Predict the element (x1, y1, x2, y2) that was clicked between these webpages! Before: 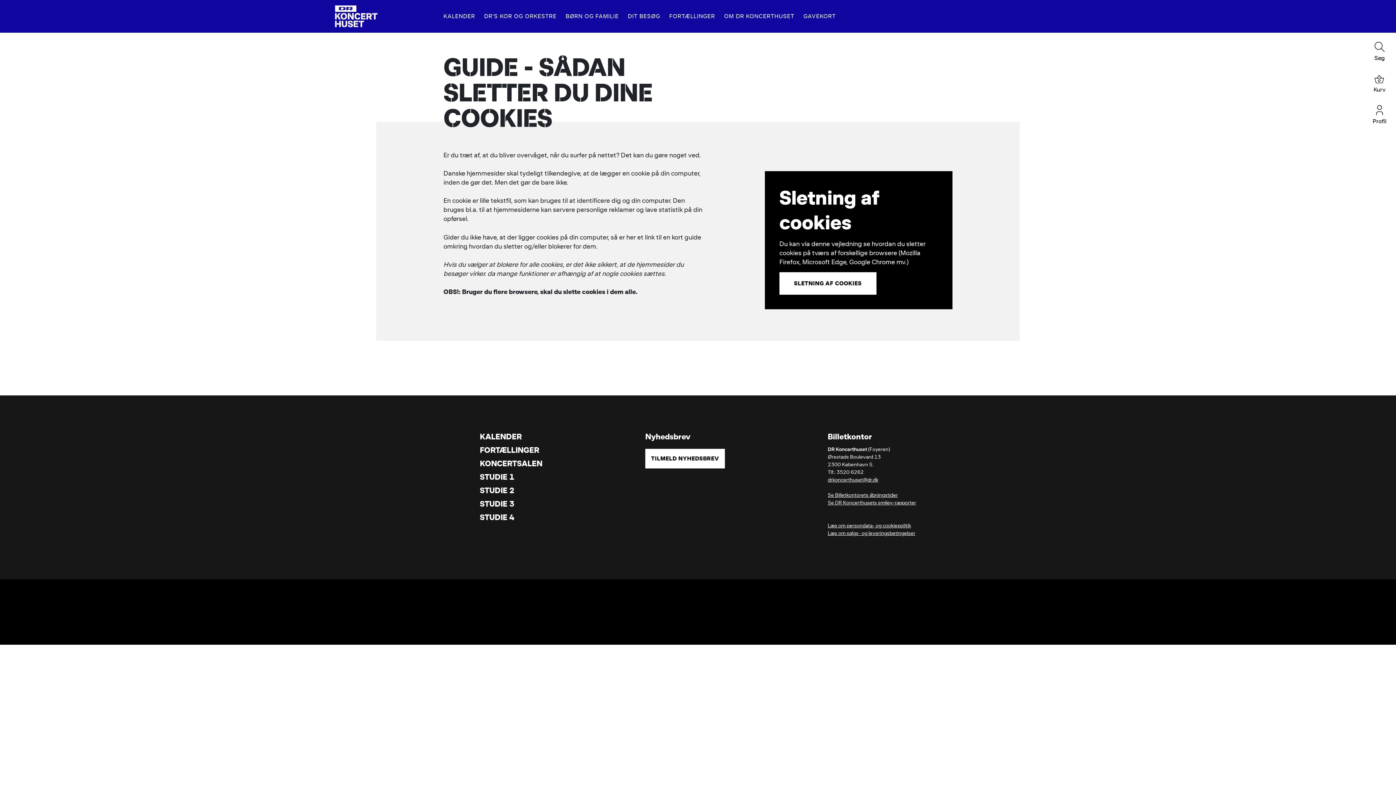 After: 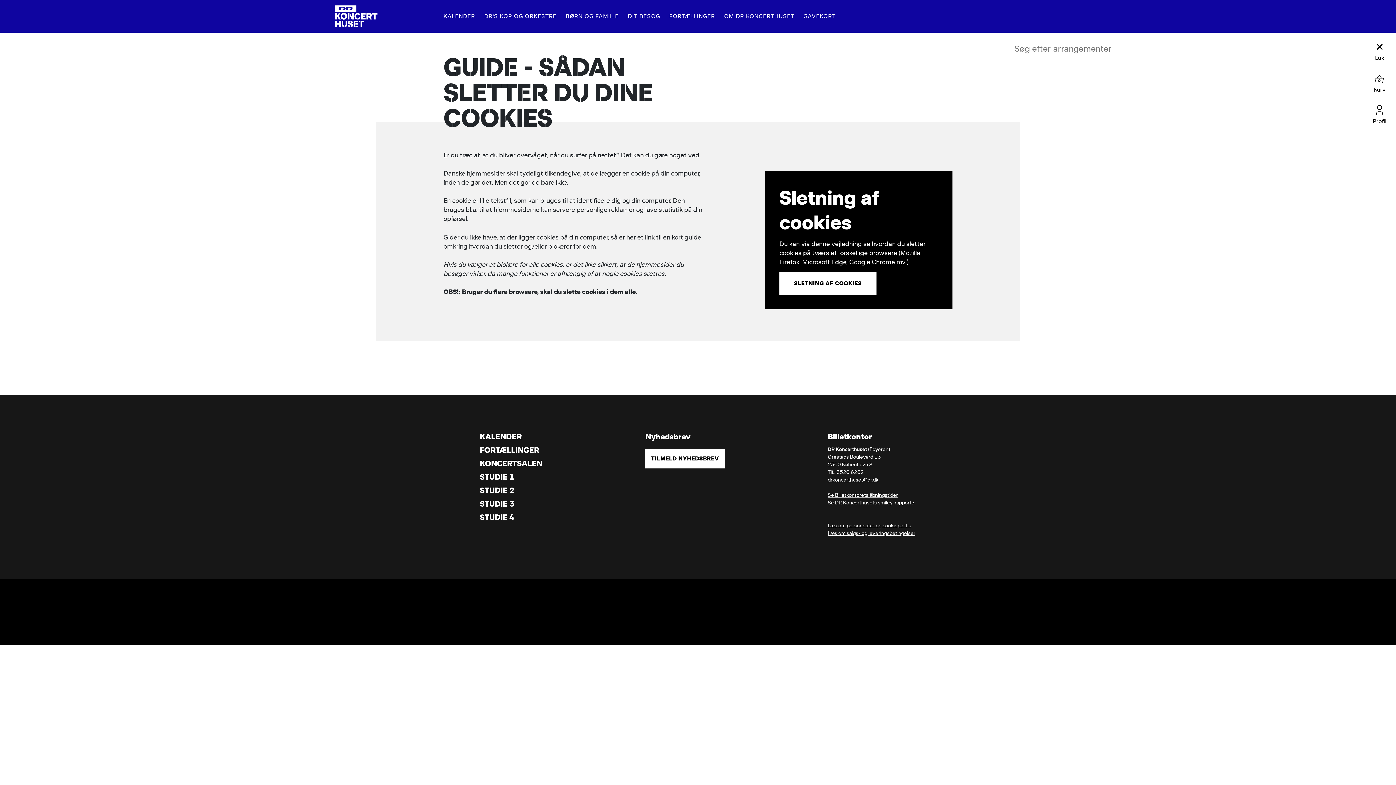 Action: bbox: (1363, 38, 1396, 66) label: Søg